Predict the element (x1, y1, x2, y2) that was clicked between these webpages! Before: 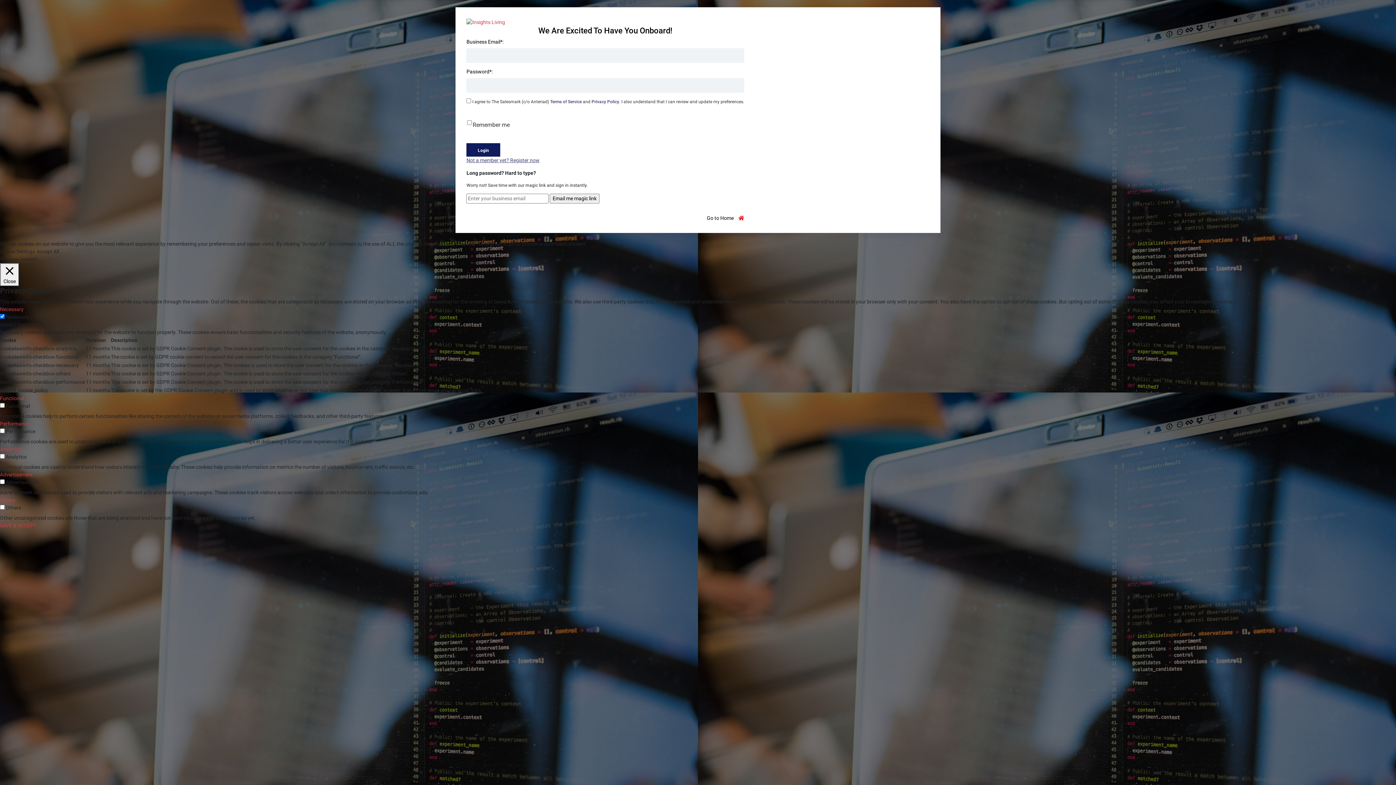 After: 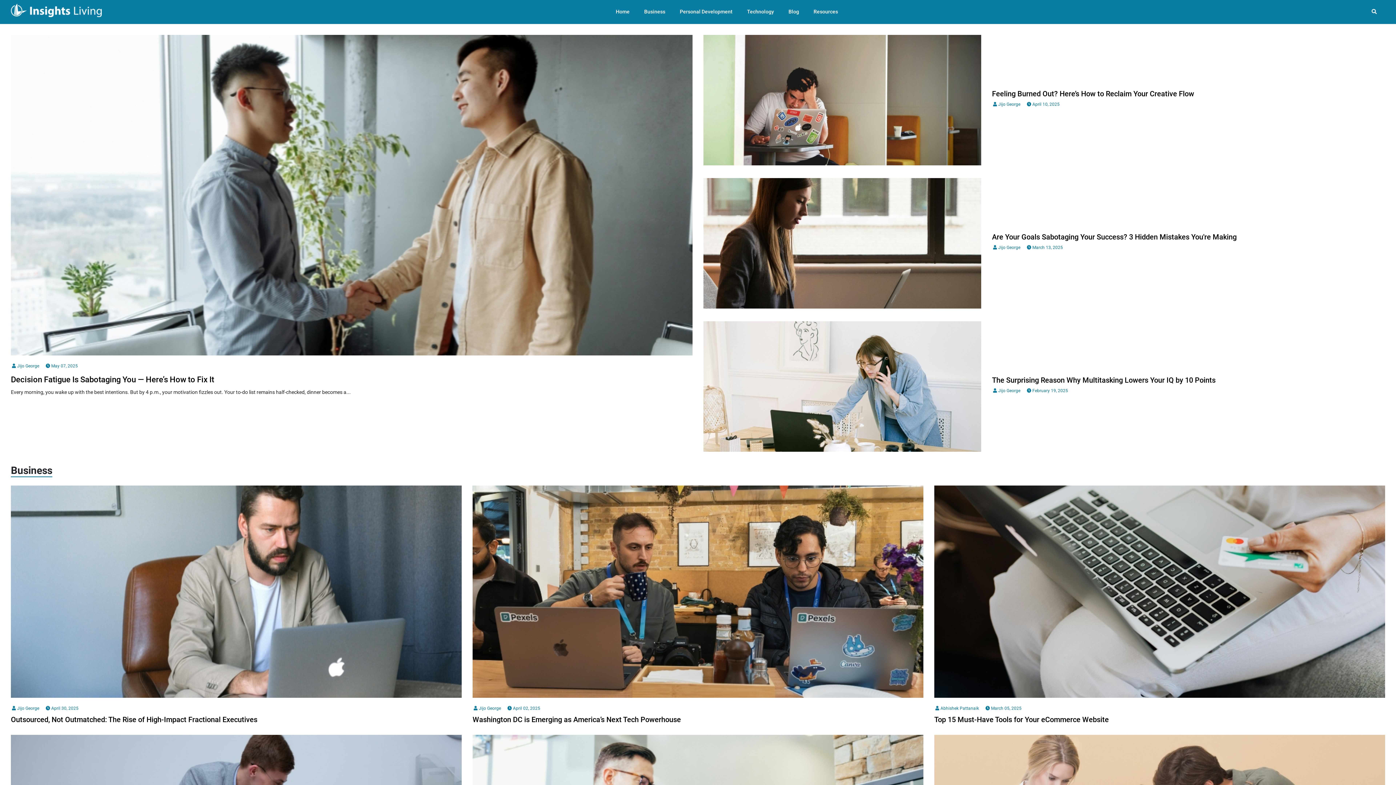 Action: bbox: (466, 18, 505, 24)